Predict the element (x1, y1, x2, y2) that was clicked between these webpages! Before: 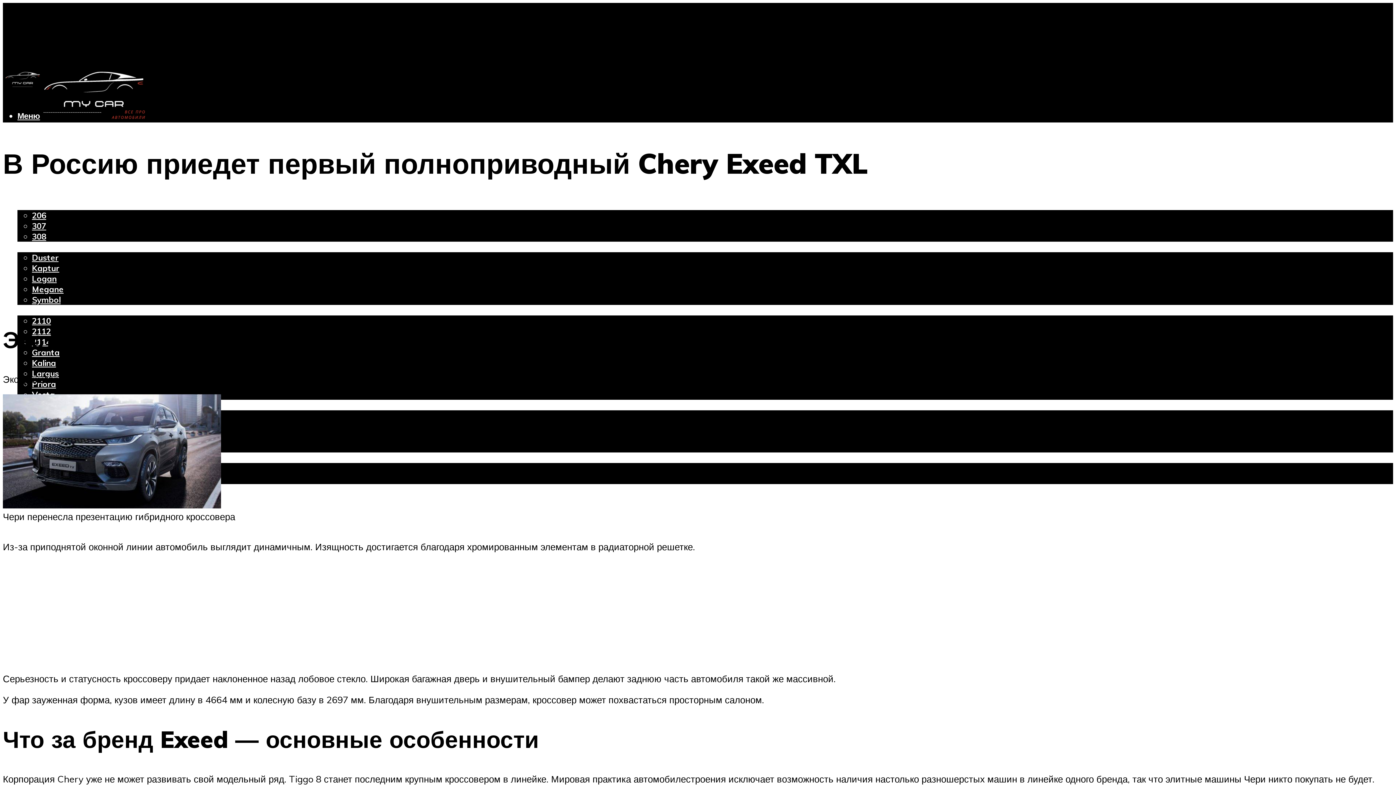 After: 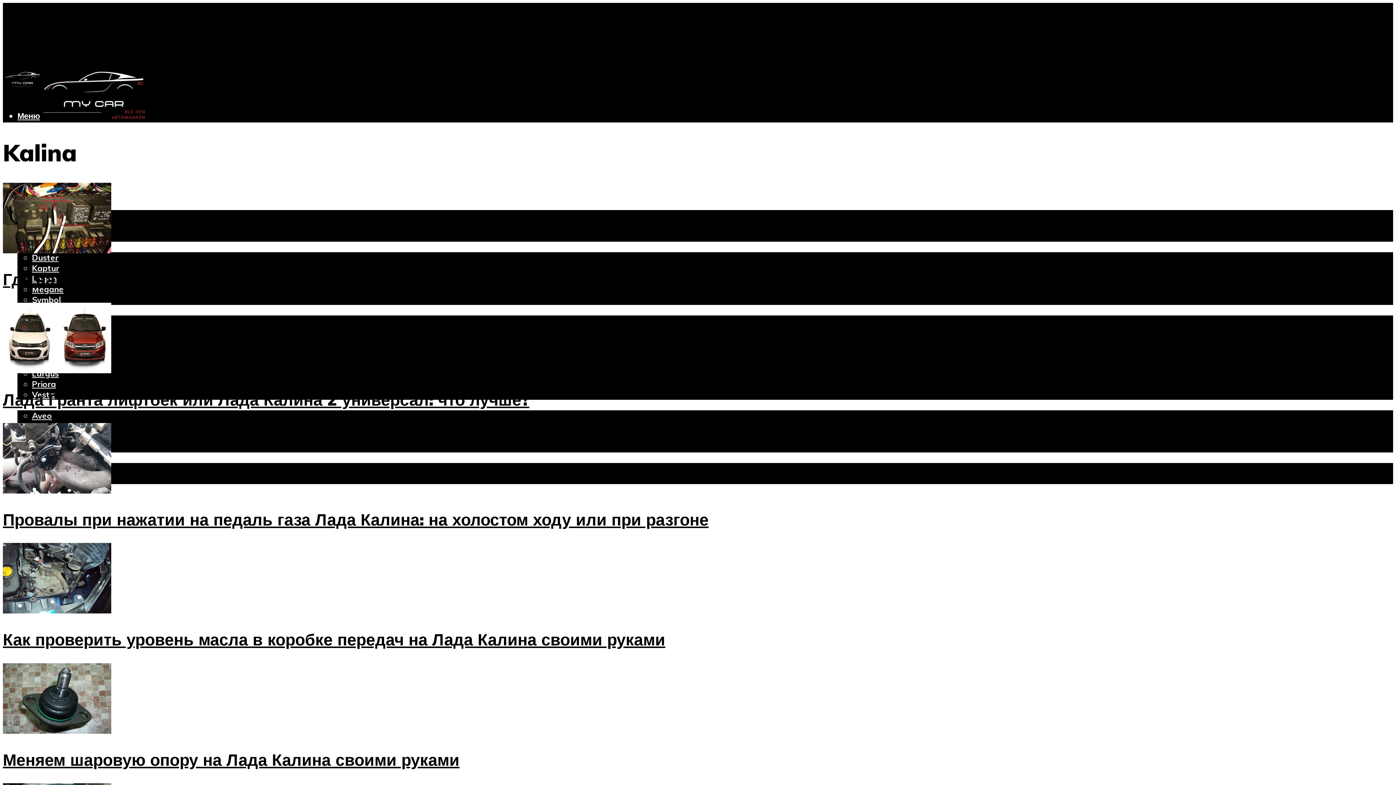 Action: bbox: (32, 357, 56, 368) label: Kalina